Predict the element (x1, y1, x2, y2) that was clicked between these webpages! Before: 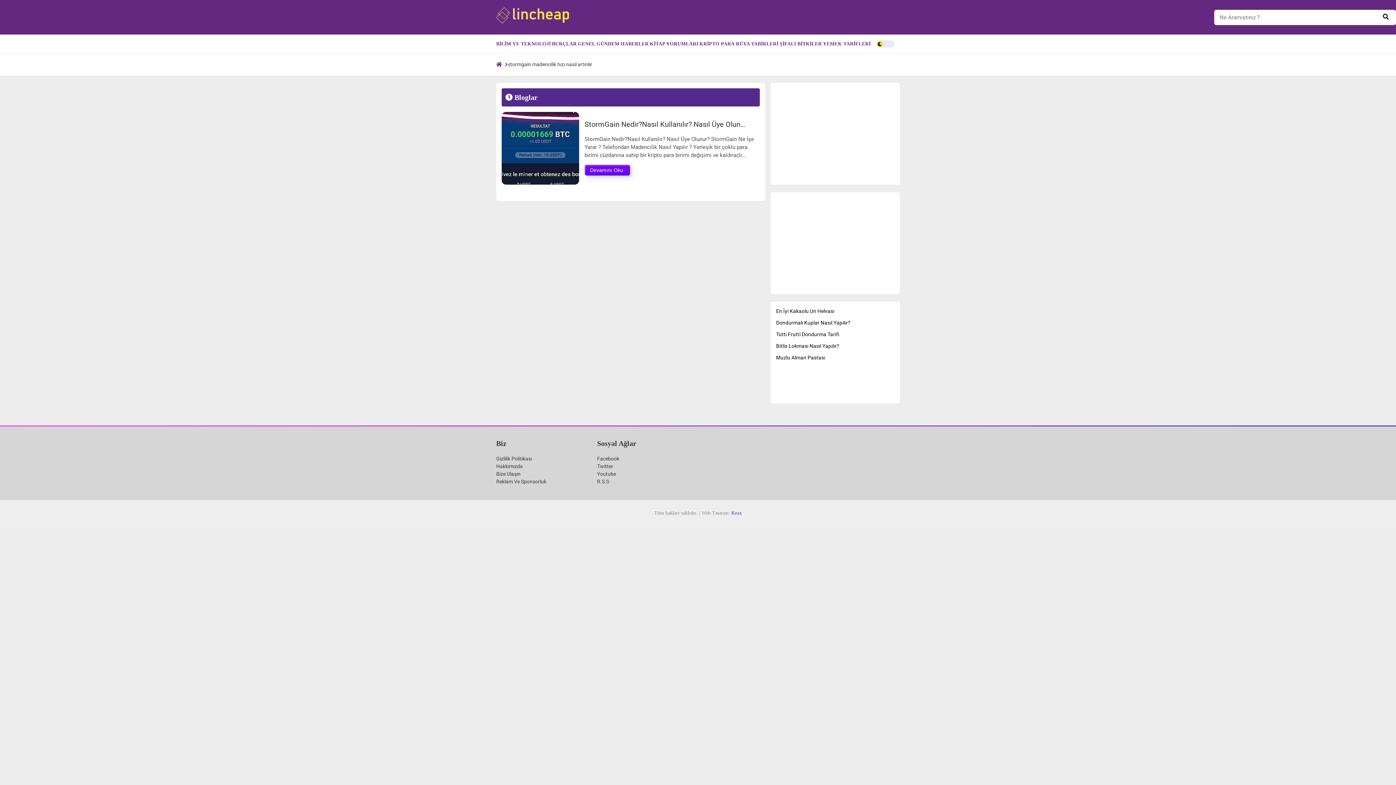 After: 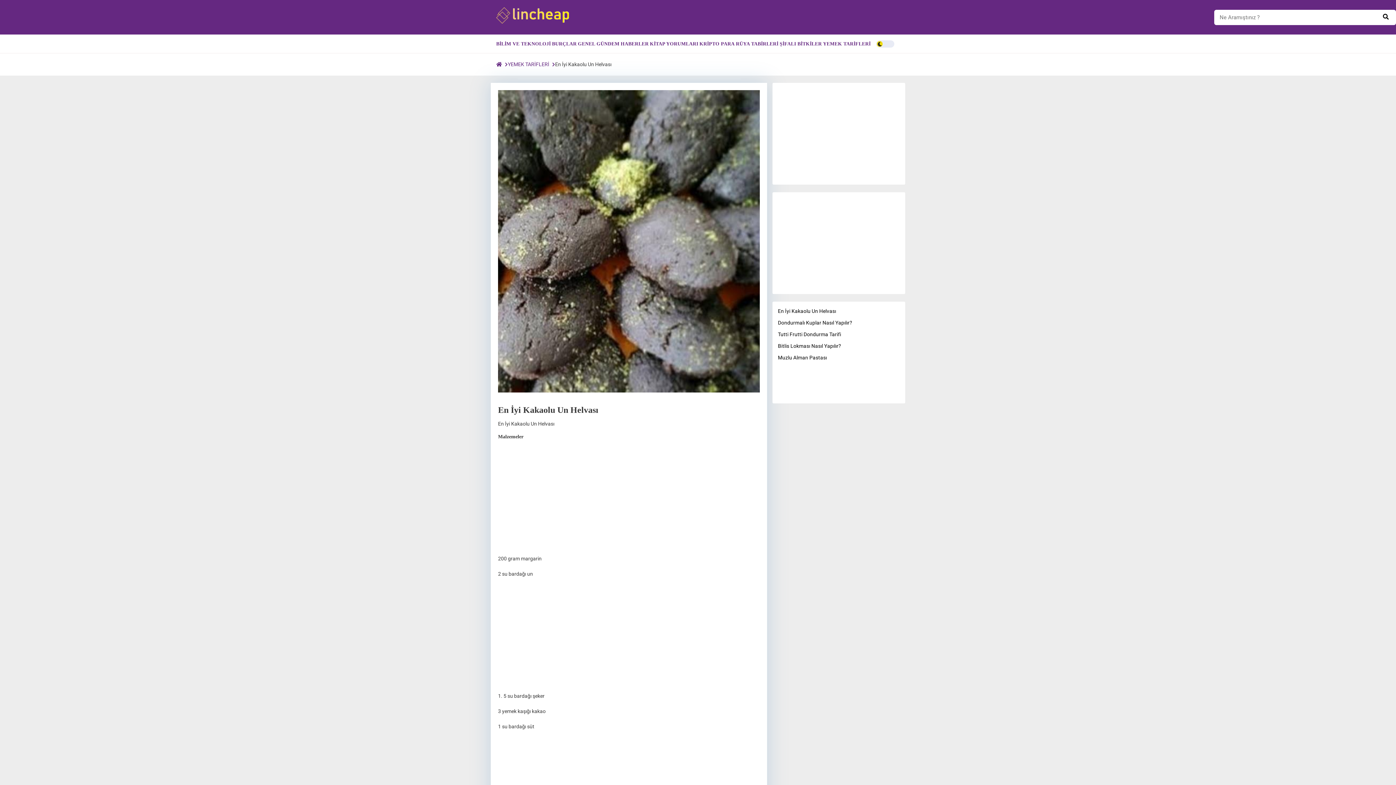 Action: bbox: (776, 319, 834, 325) label: En İyi Kakaolu Un Helvası